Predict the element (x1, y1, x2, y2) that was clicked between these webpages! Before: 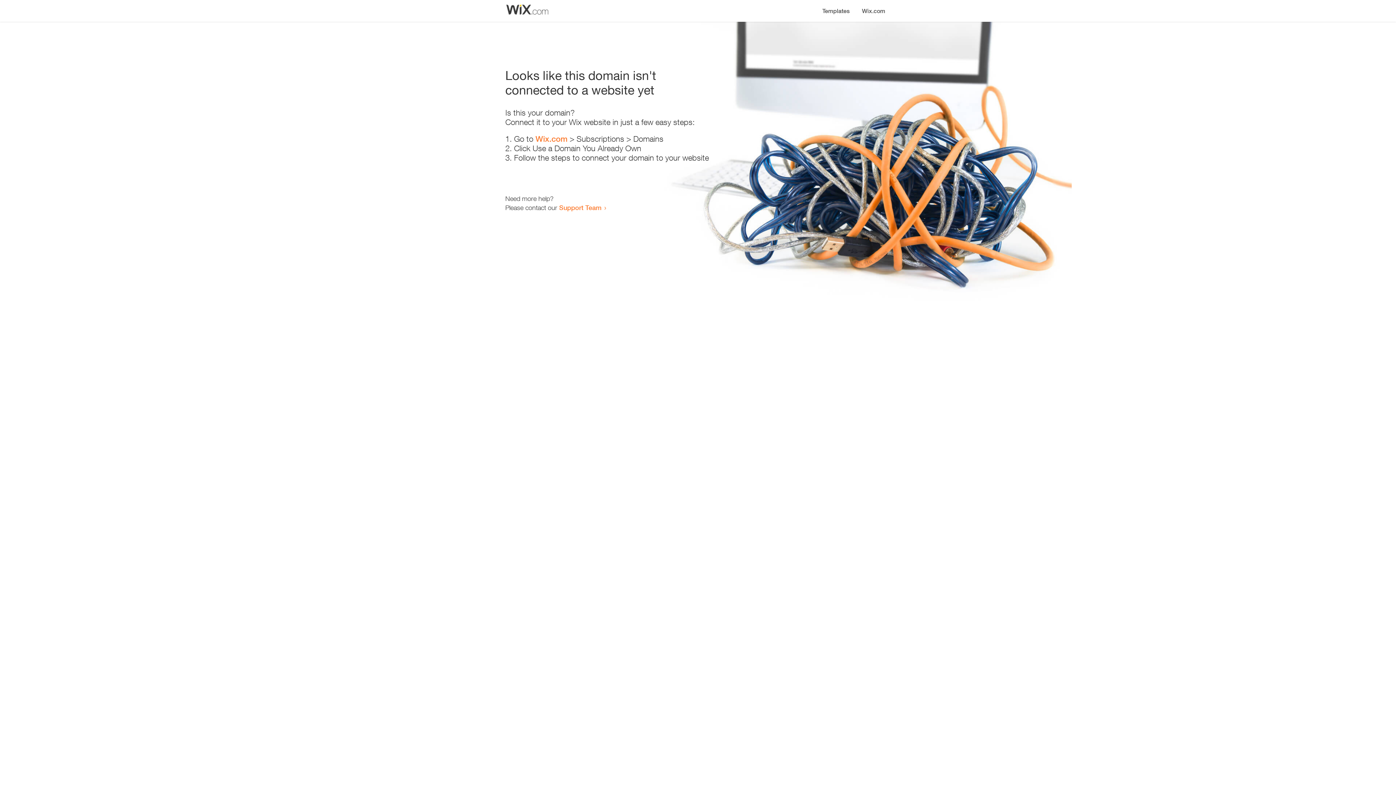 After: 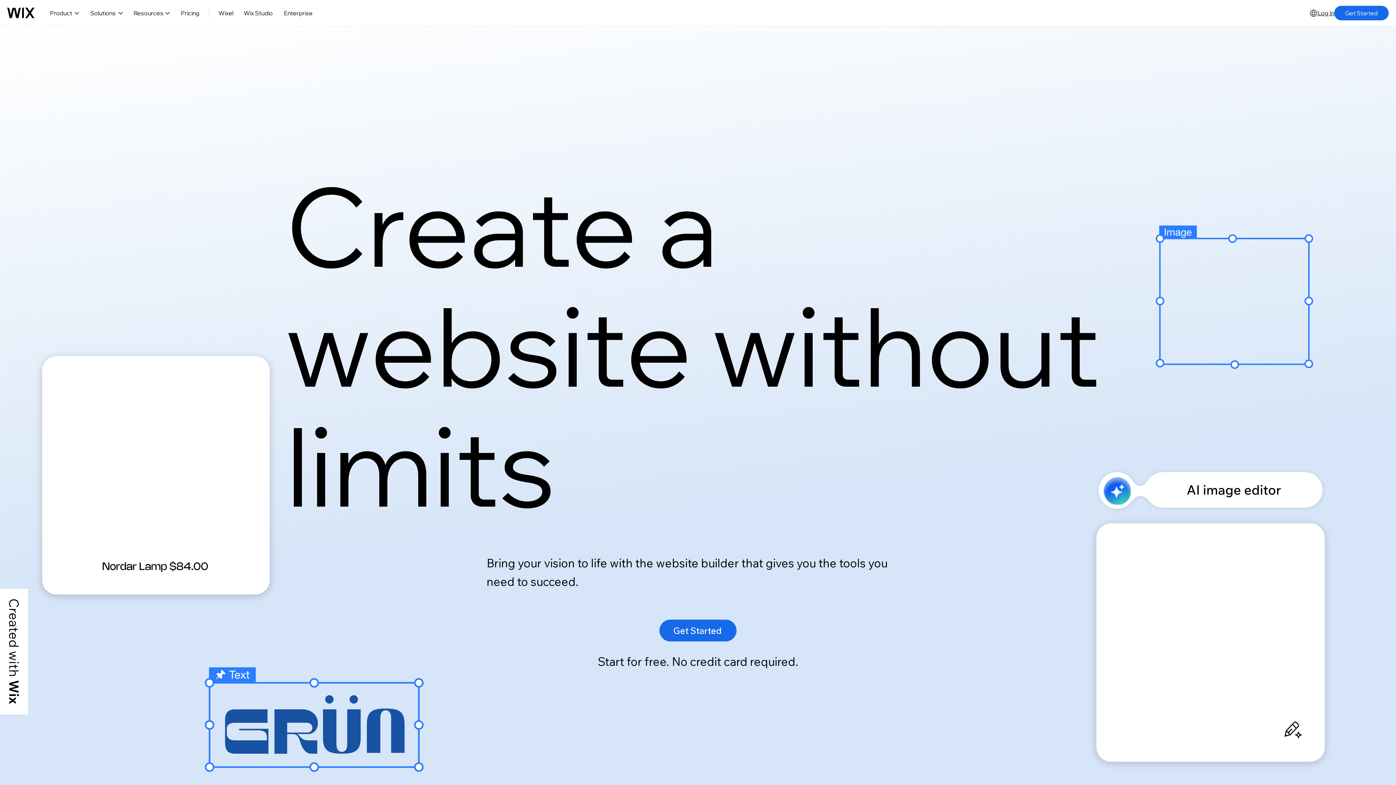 Action: label: Wix.com bbox: (535, 134, 567, 143)